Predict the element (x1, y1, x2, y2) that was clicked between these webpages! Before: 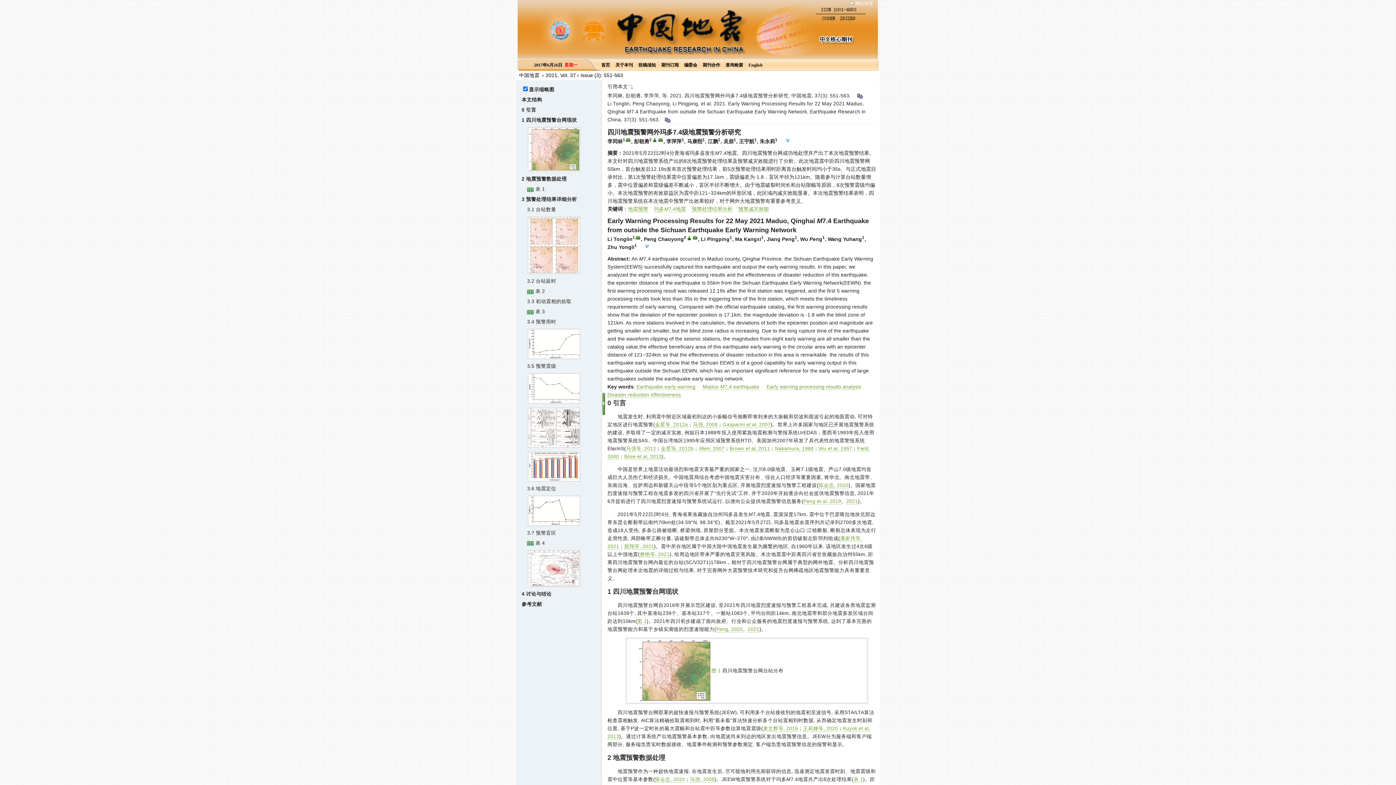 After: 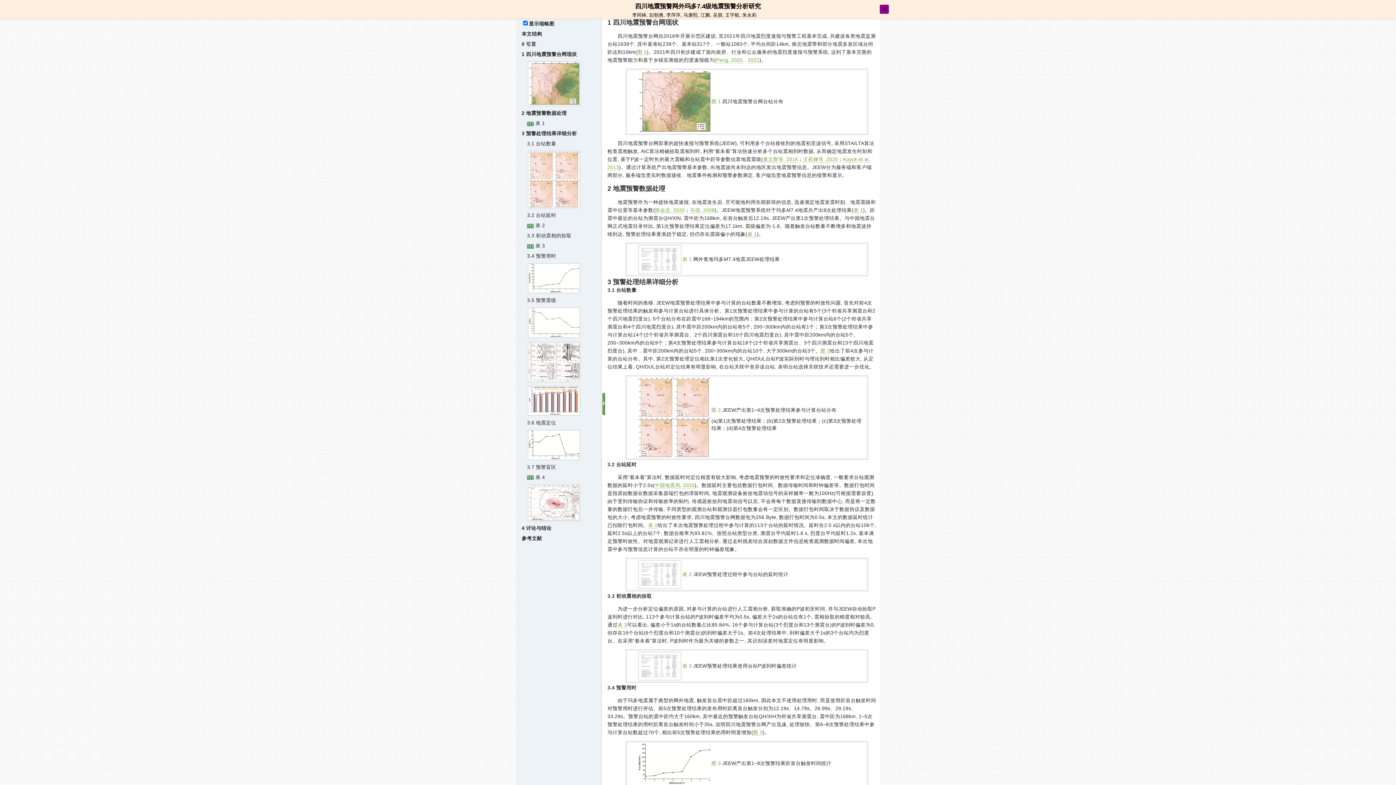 Action: bbox: (521, 117, 577, 122) label: 1 四川地震预警台网现状